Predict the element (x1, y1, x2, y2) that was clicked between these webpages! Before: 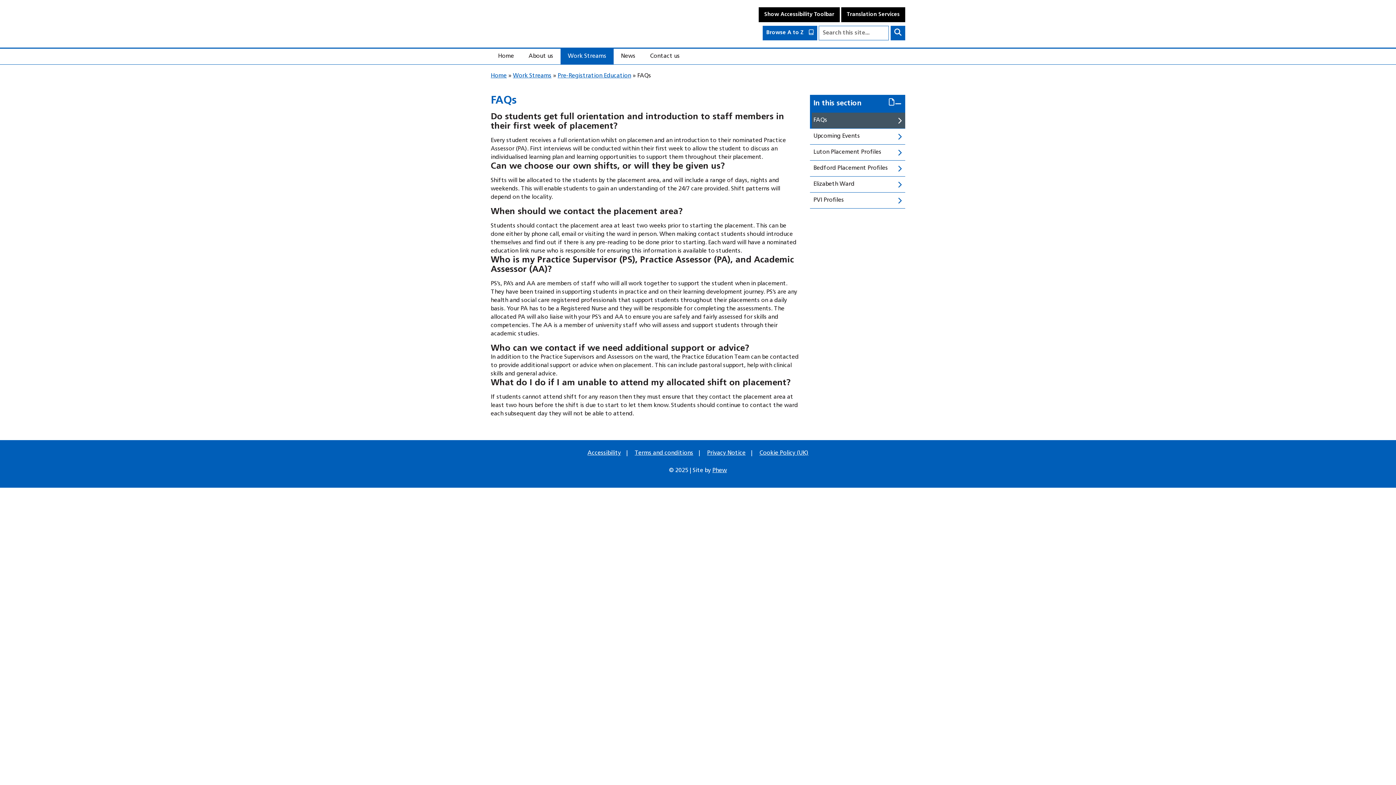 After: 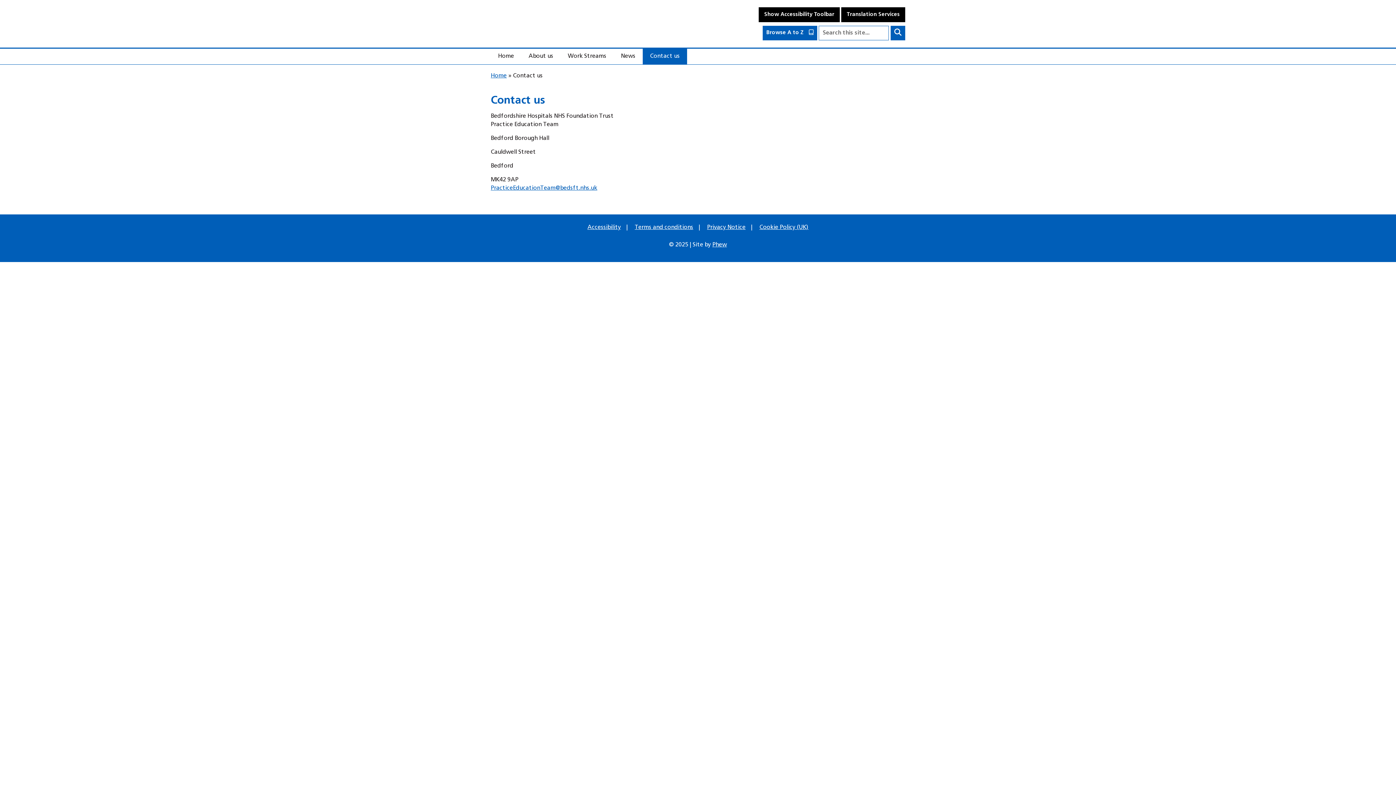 Action: label: Contact us - Navigation Menu bbox: (642, 48, 687, 64)